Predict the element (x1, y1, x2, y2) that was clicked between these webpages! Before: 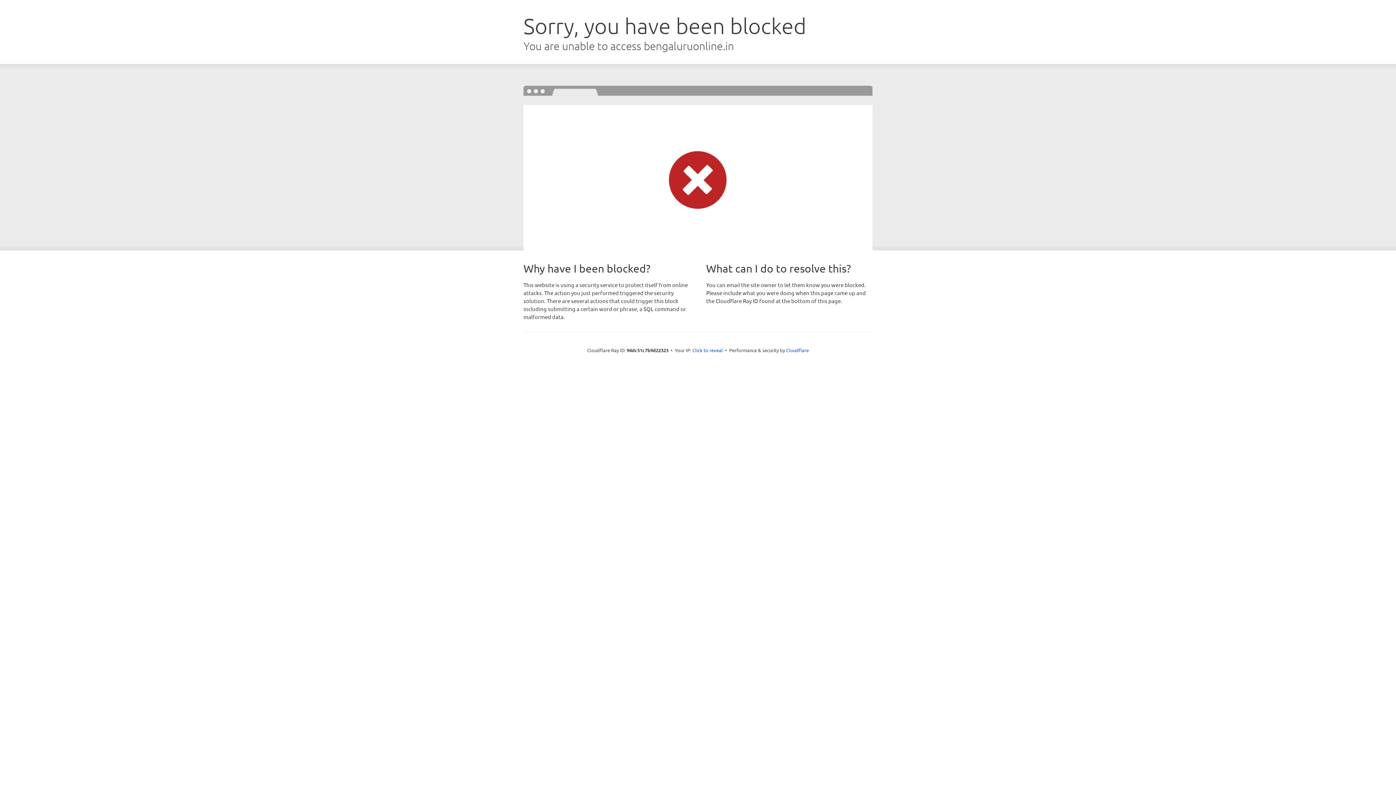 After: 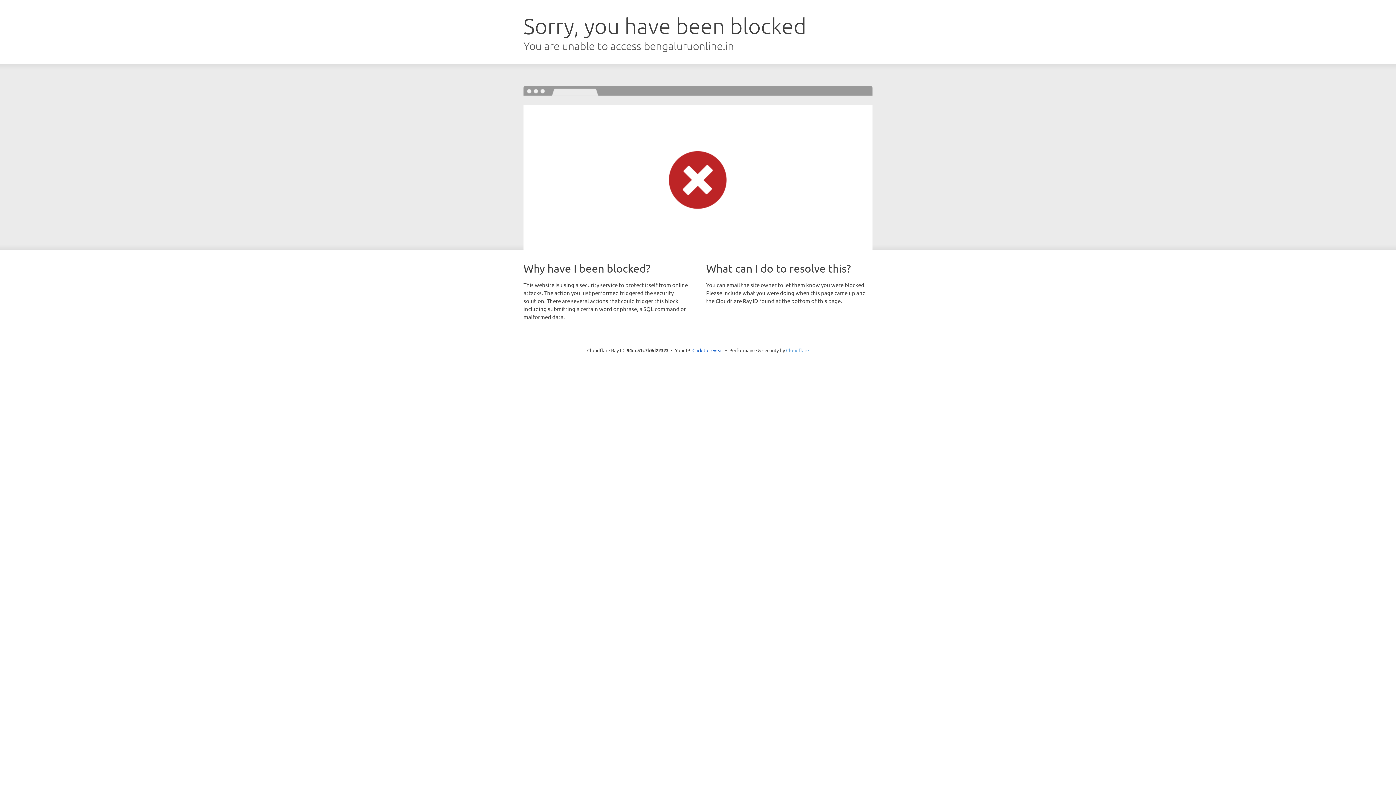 Action: label: Cloudflare bbox: (786, 347, 809, 353)